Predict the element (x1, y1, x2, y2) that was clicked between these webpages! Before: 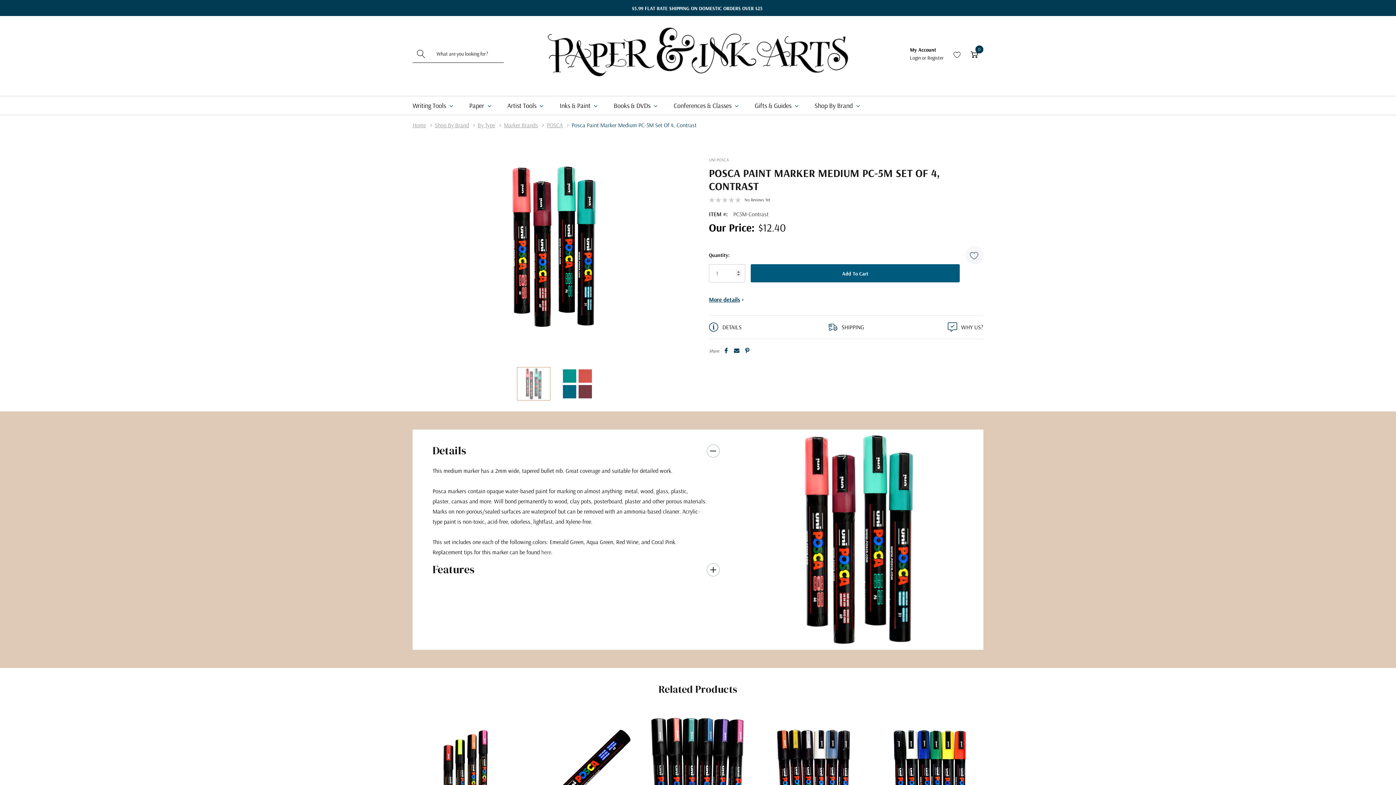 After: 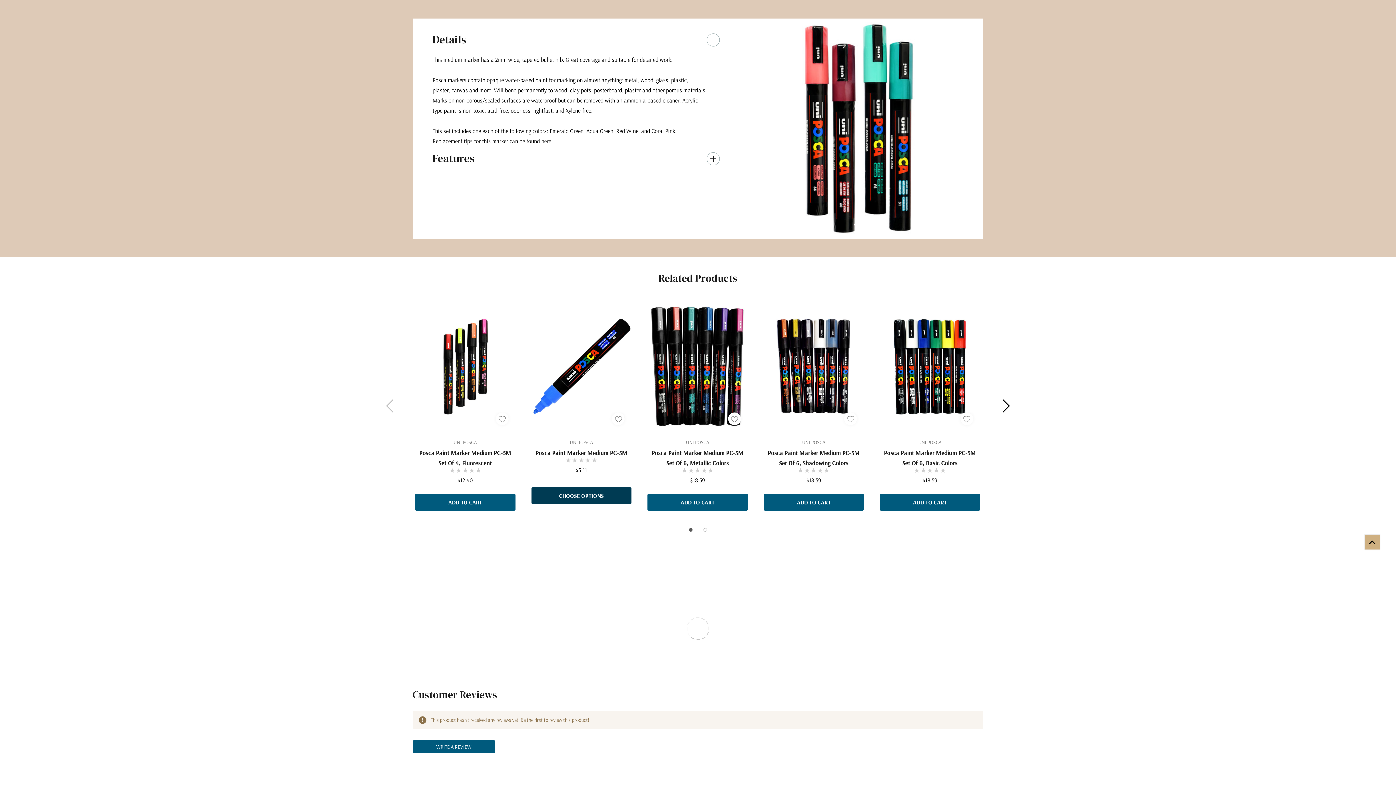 Action: label: More details > bbox: (709, 295, 744, 303)